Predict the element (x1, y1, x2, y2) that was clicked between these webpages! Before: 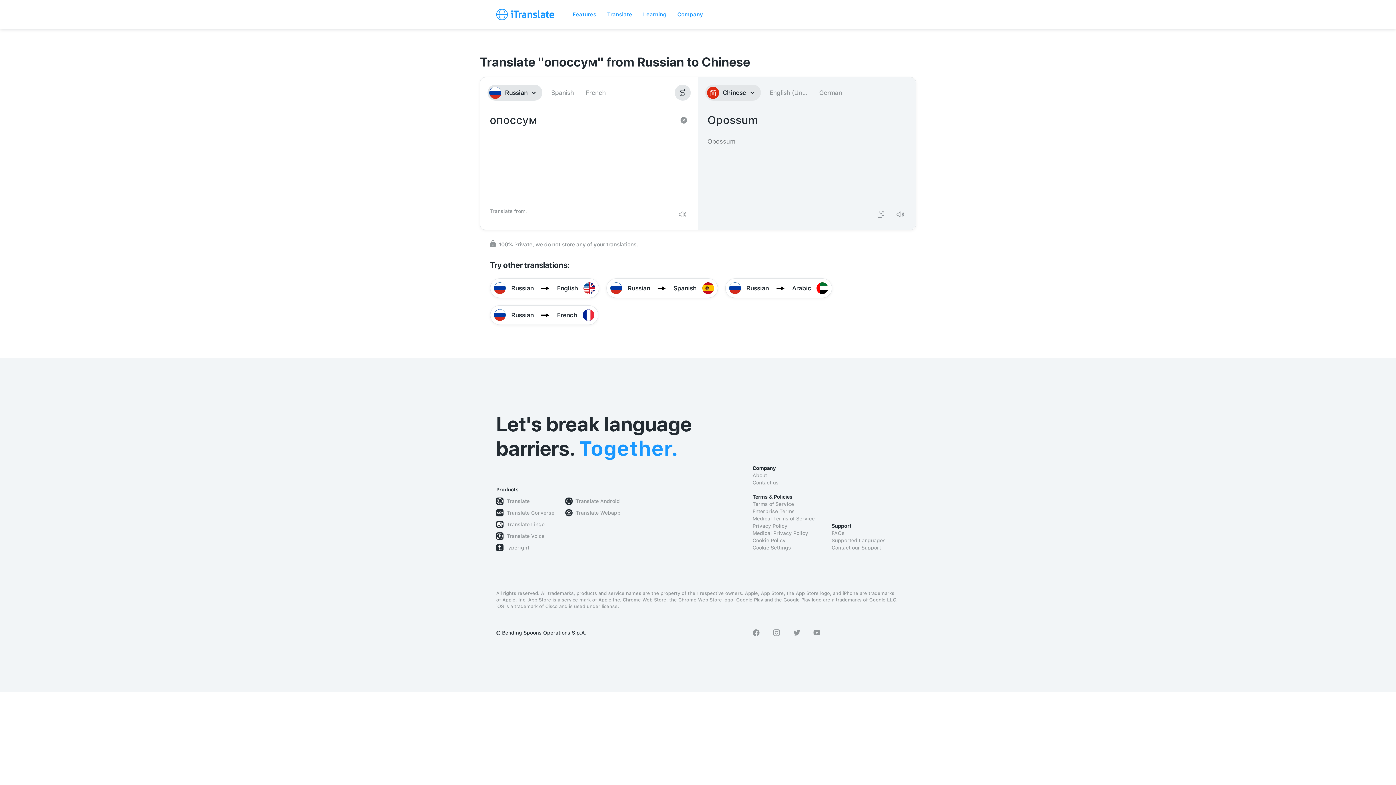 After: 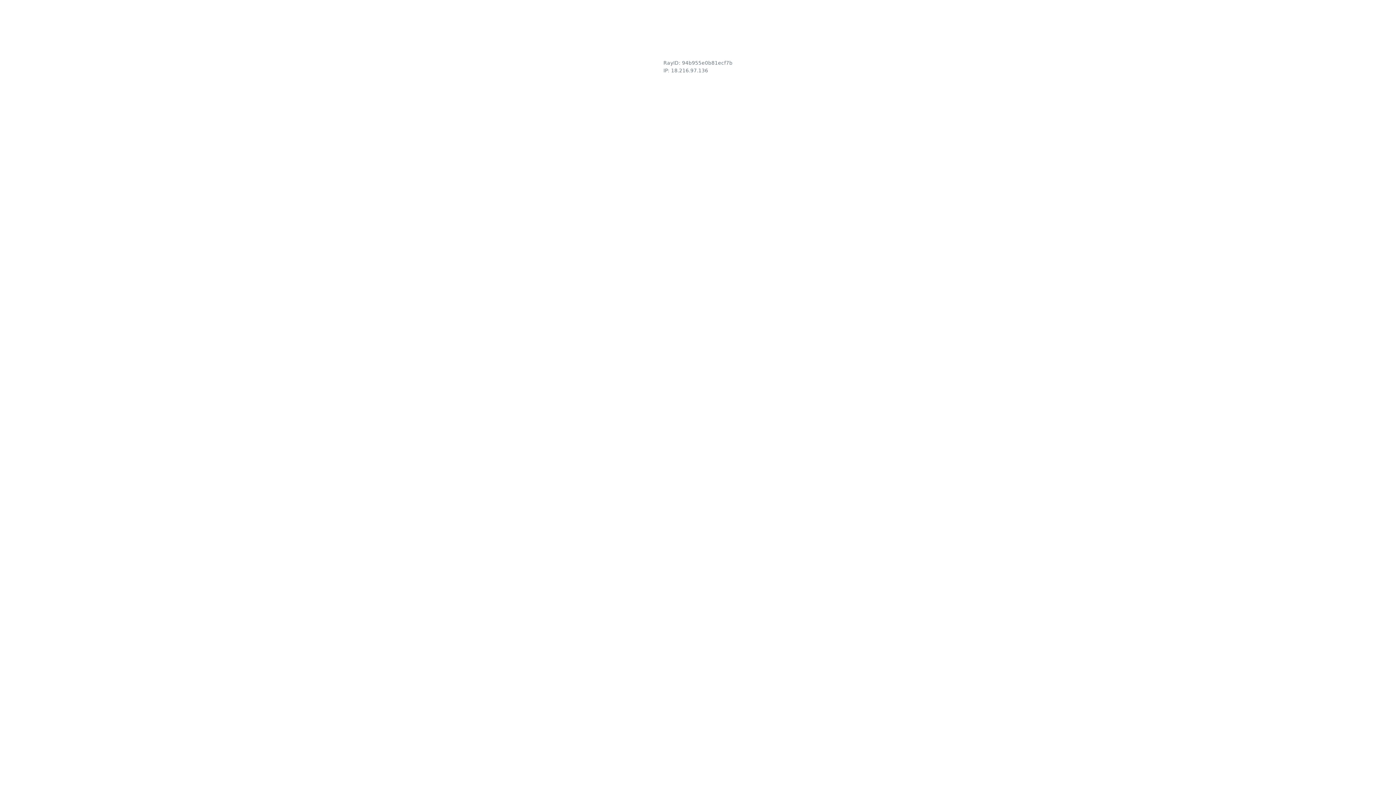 Action: label: Contact our Support bbox: (831, 544, 900, 551)